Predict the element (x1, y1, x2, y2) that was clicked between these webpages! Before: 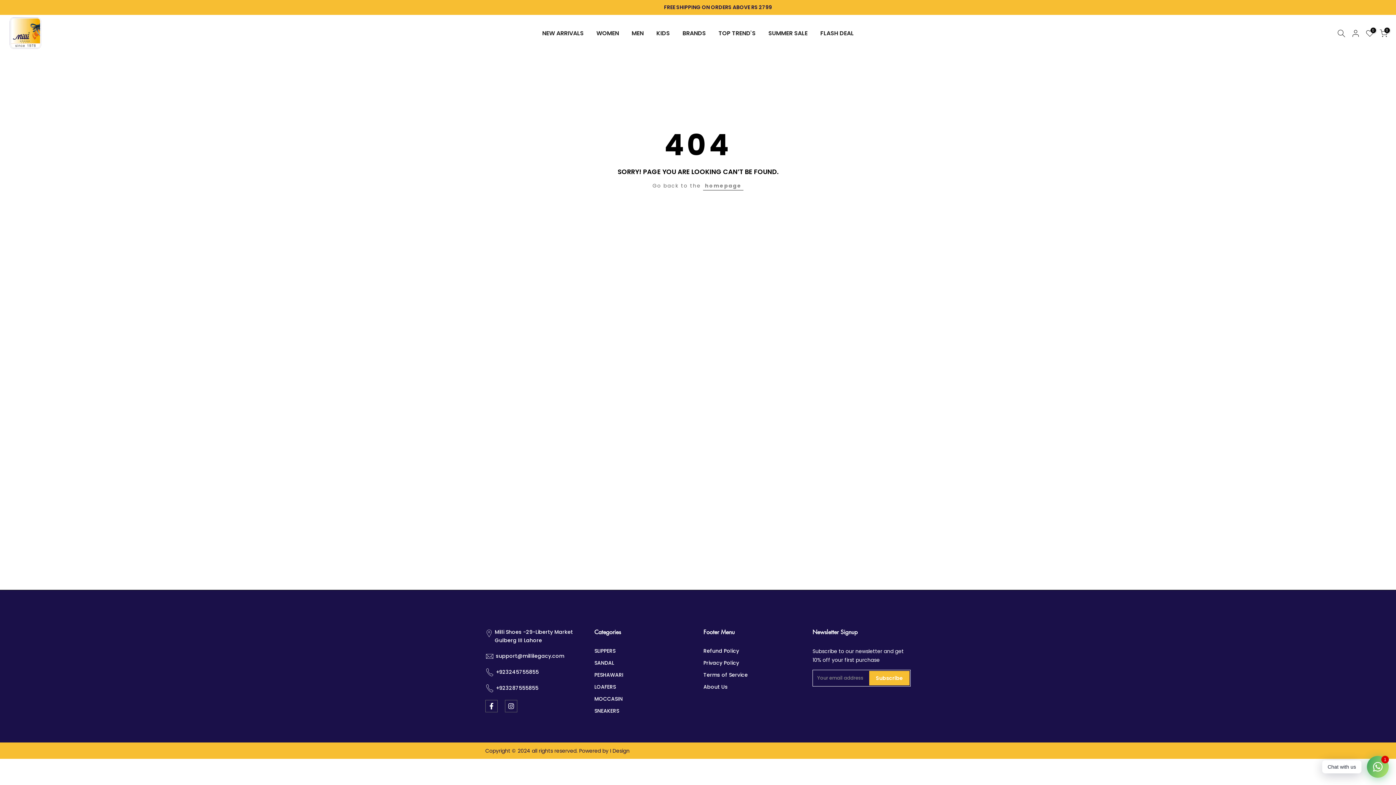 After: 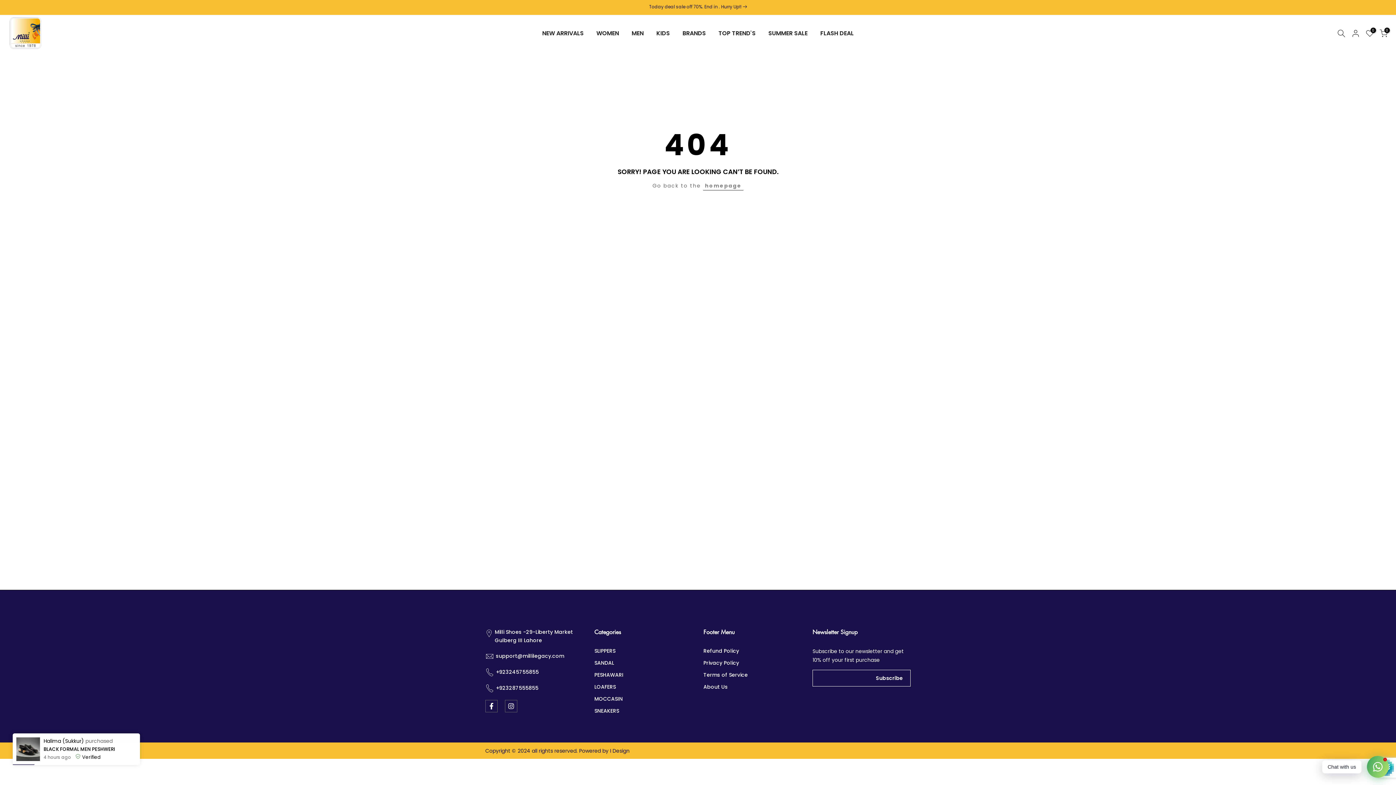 Action: label: Subscribe bbox: (869, 671, 909, 685)